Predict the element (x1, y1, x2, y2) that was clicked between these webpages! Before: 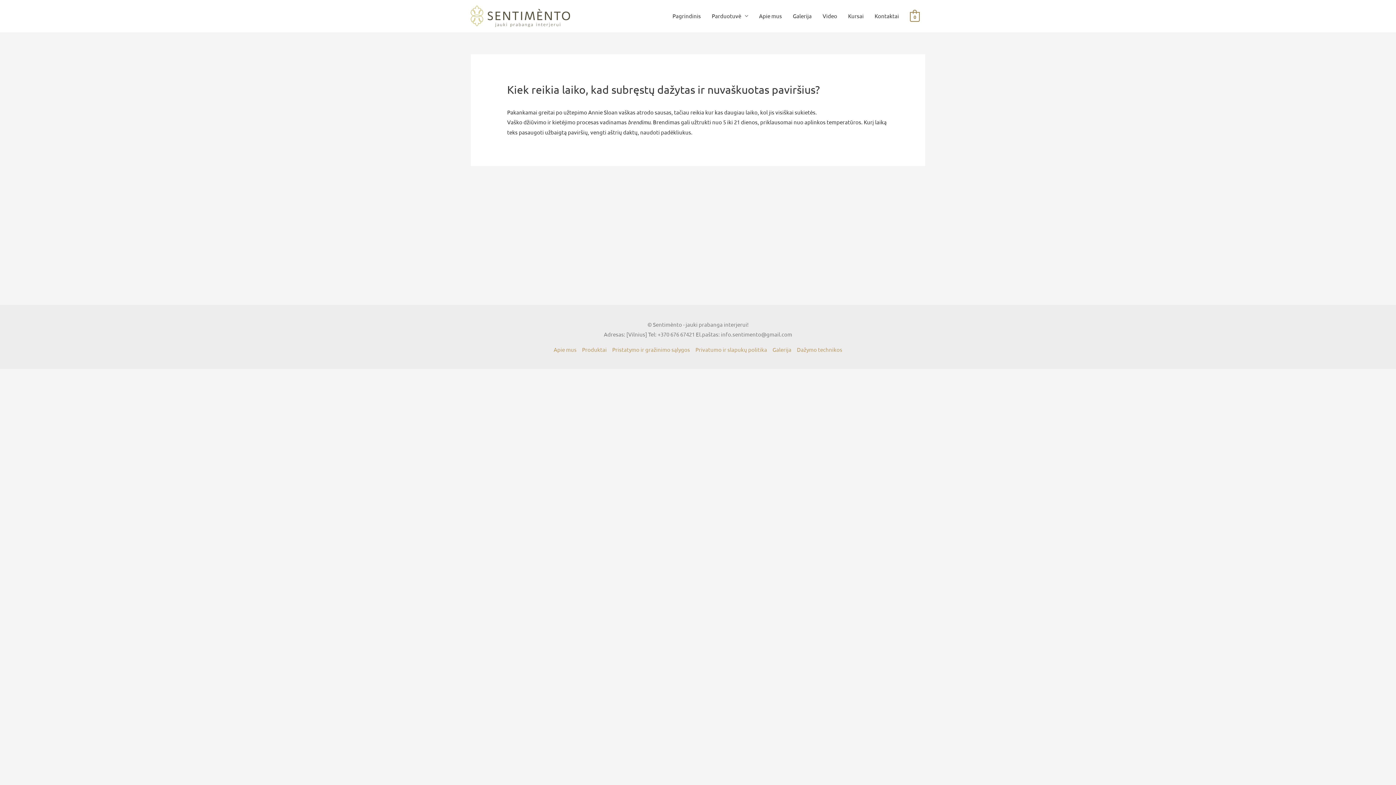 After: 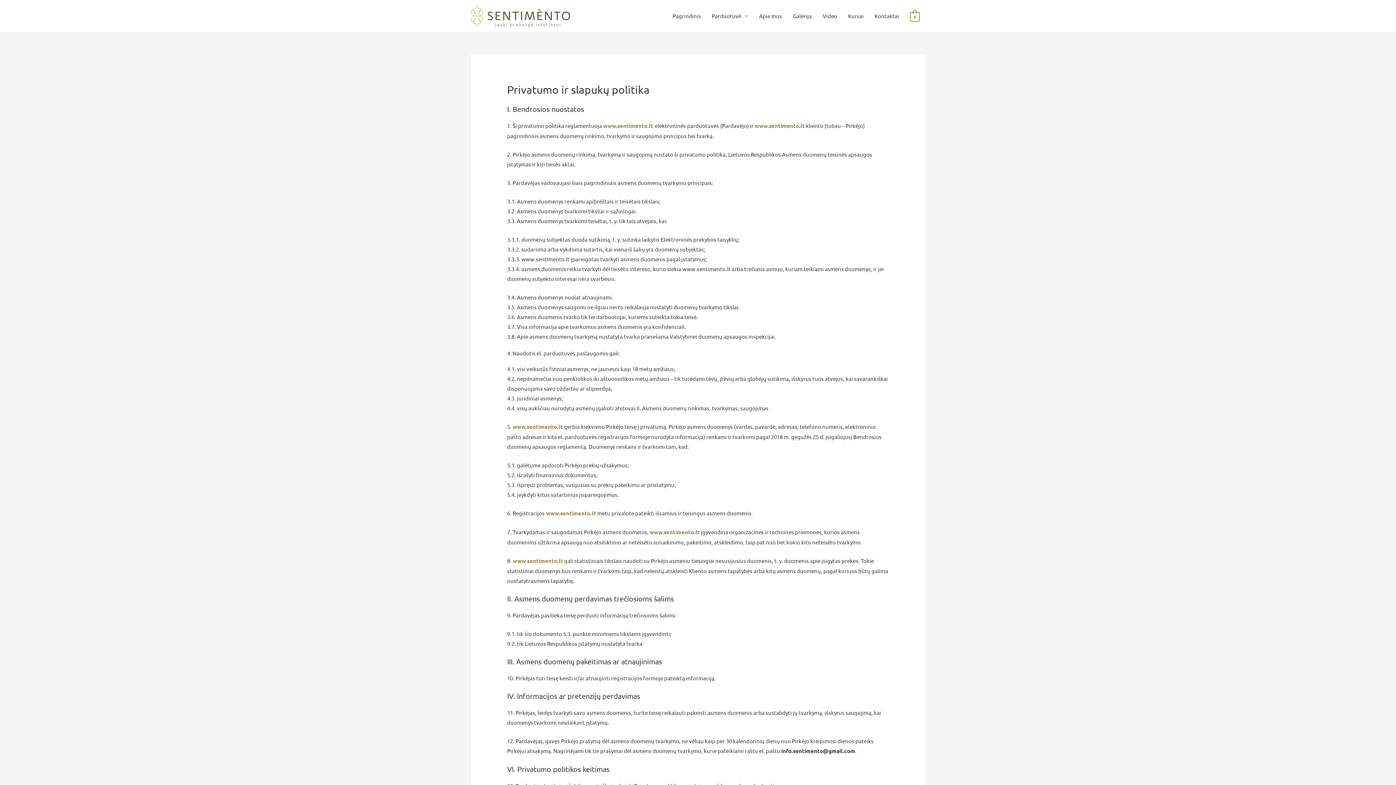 Action: label: Privatumo ir slapukų politika bbox: (692, 346, 770, 353)